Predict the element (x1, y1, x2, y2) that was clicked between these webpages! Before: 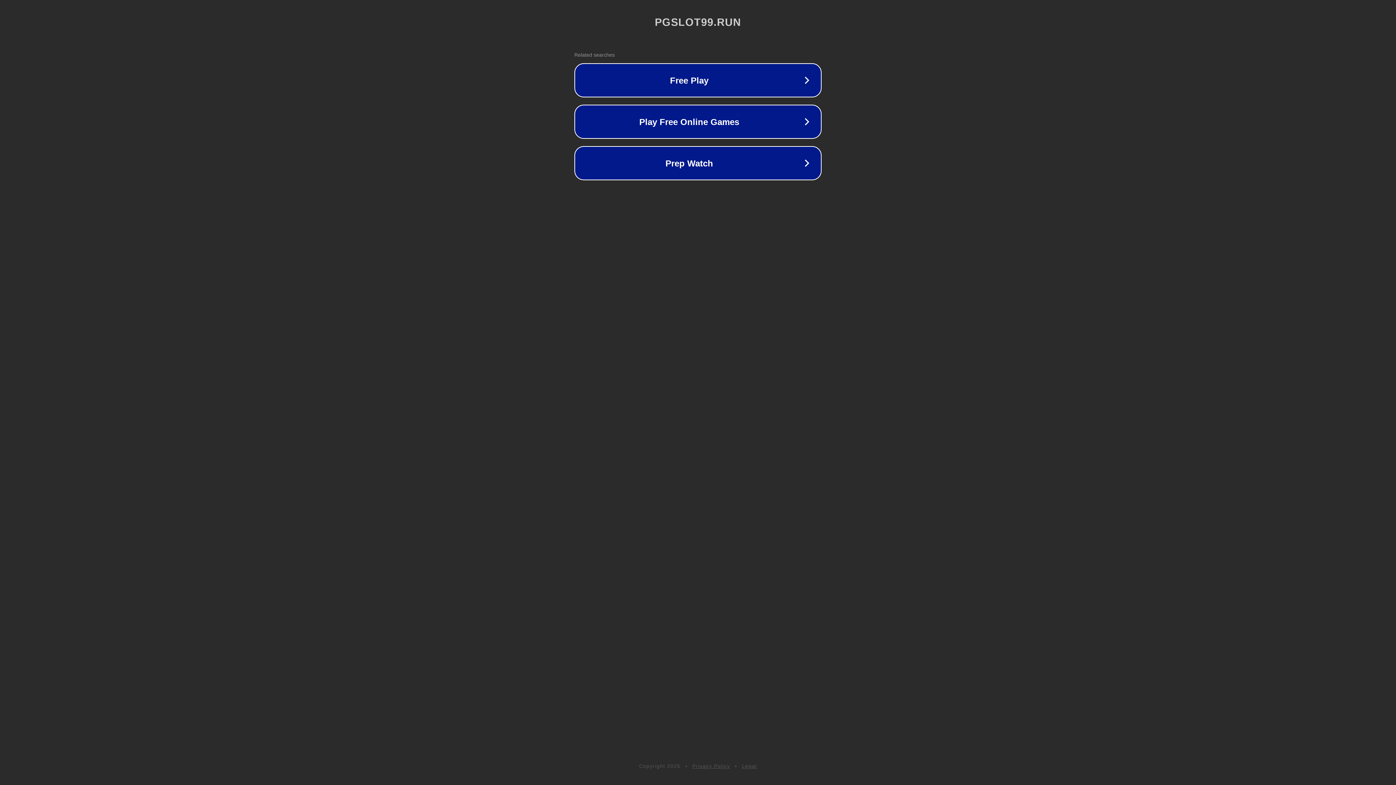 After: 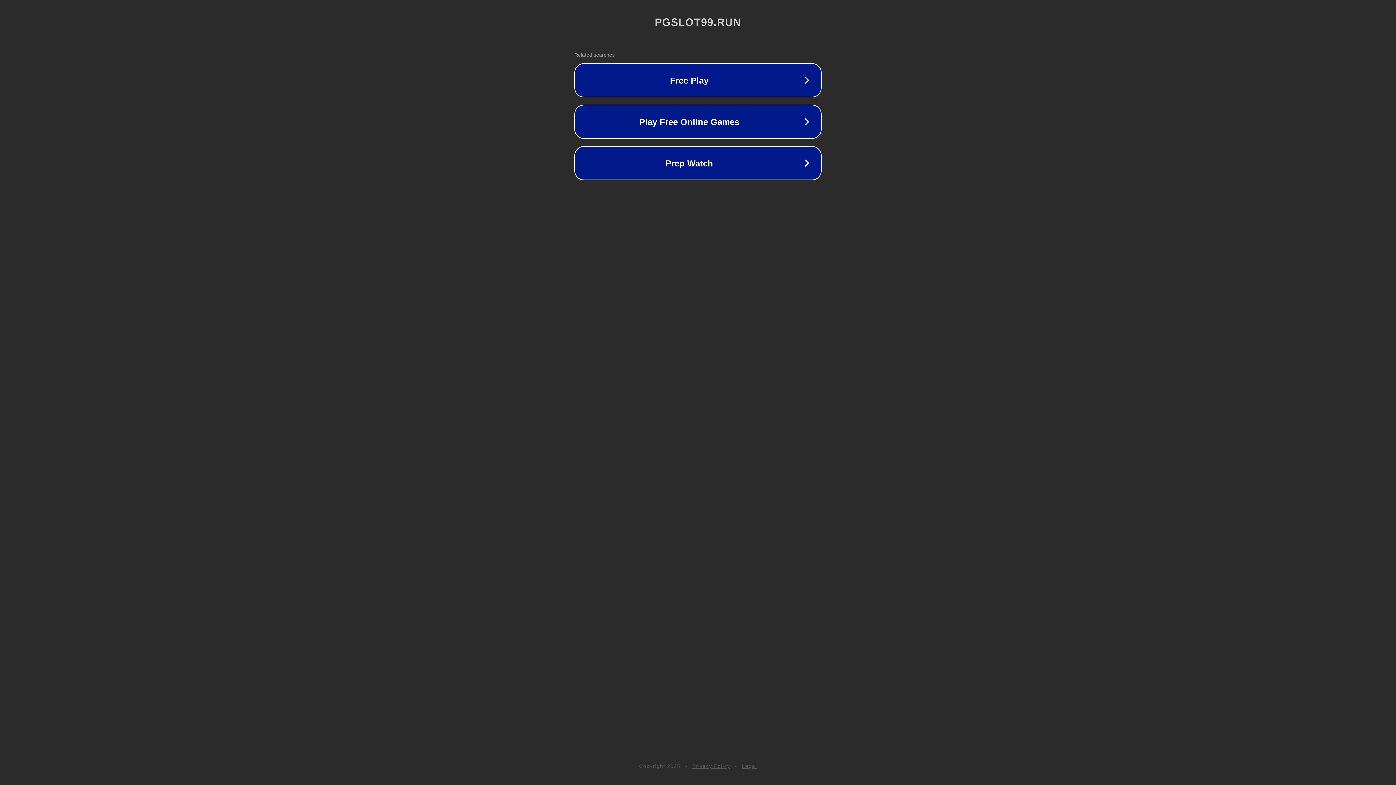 Action: label: Privacy Policy bbox: (692, 763, 730, 769)